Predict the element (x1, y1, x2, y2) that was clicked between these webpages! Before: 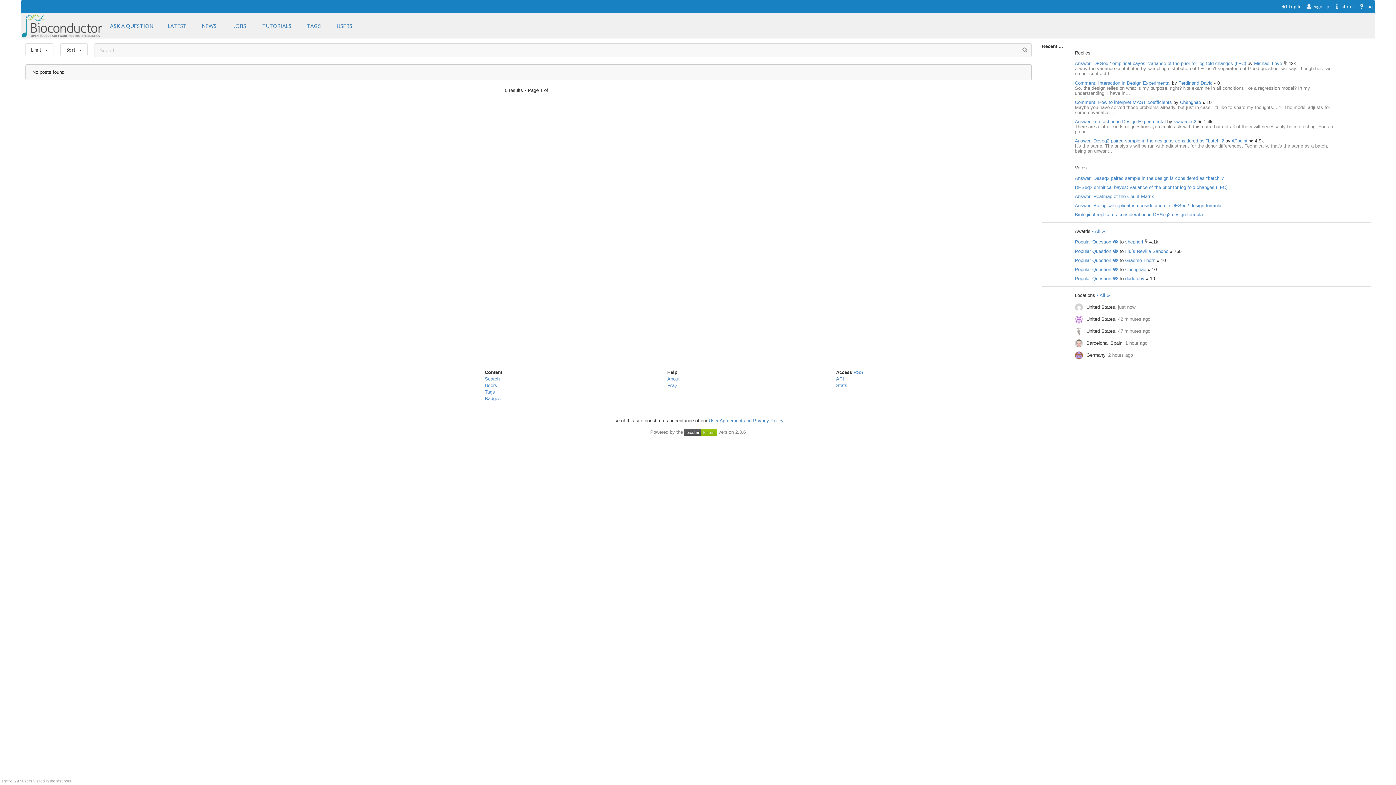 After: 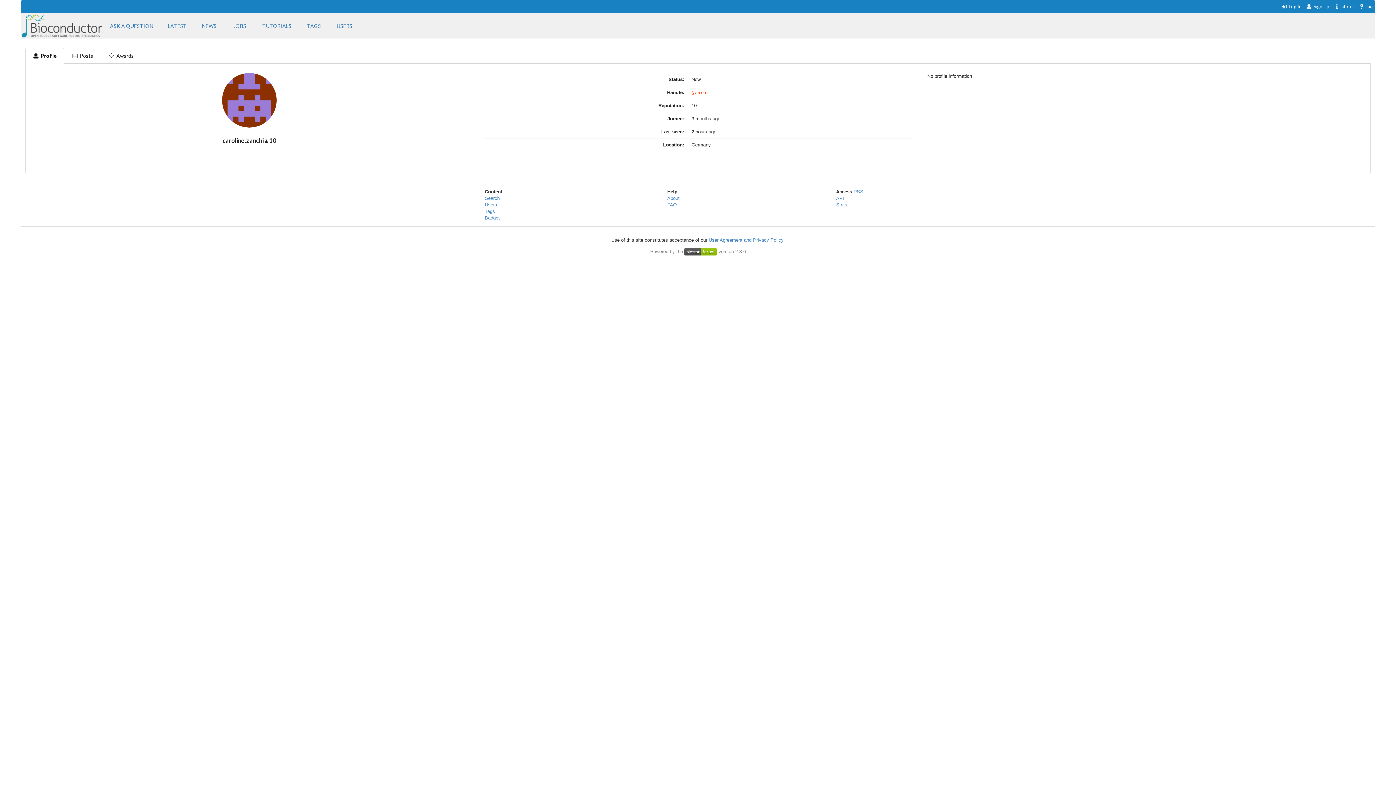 Action: bbox: (1075, 351, 1084, 359)